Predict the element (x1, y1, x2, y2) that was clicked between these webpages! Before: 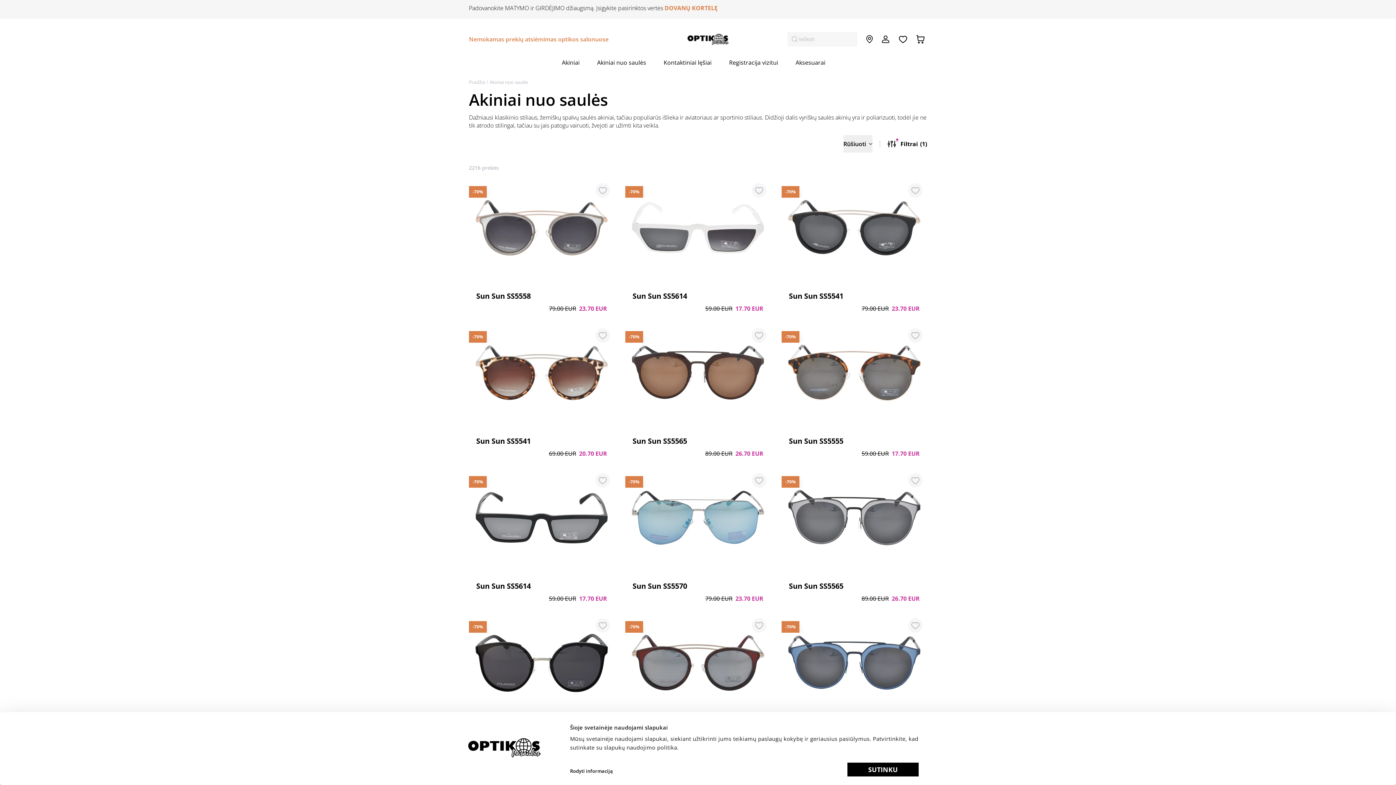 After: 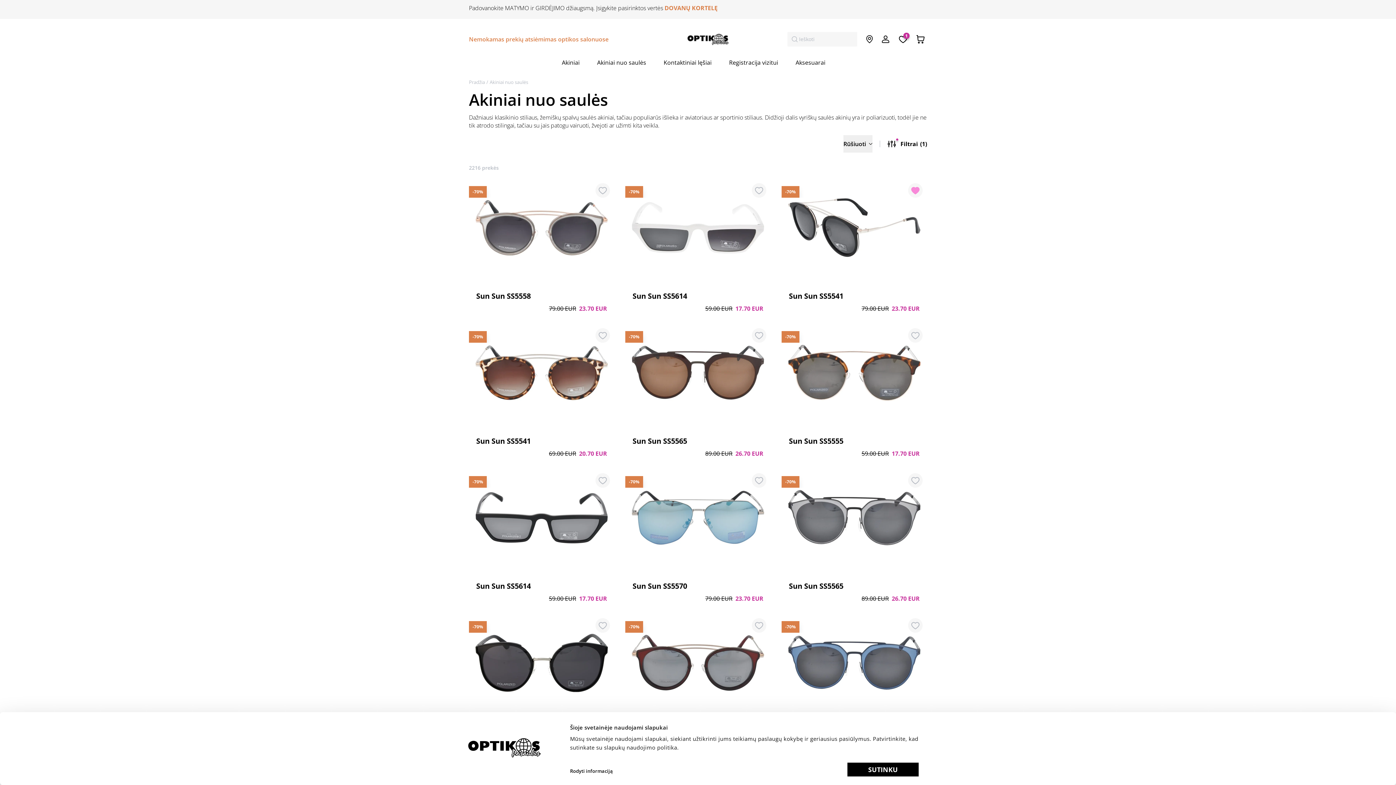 Action: bbox: (908, 183, 922, 197) label: Pridėti į norų sąrašą